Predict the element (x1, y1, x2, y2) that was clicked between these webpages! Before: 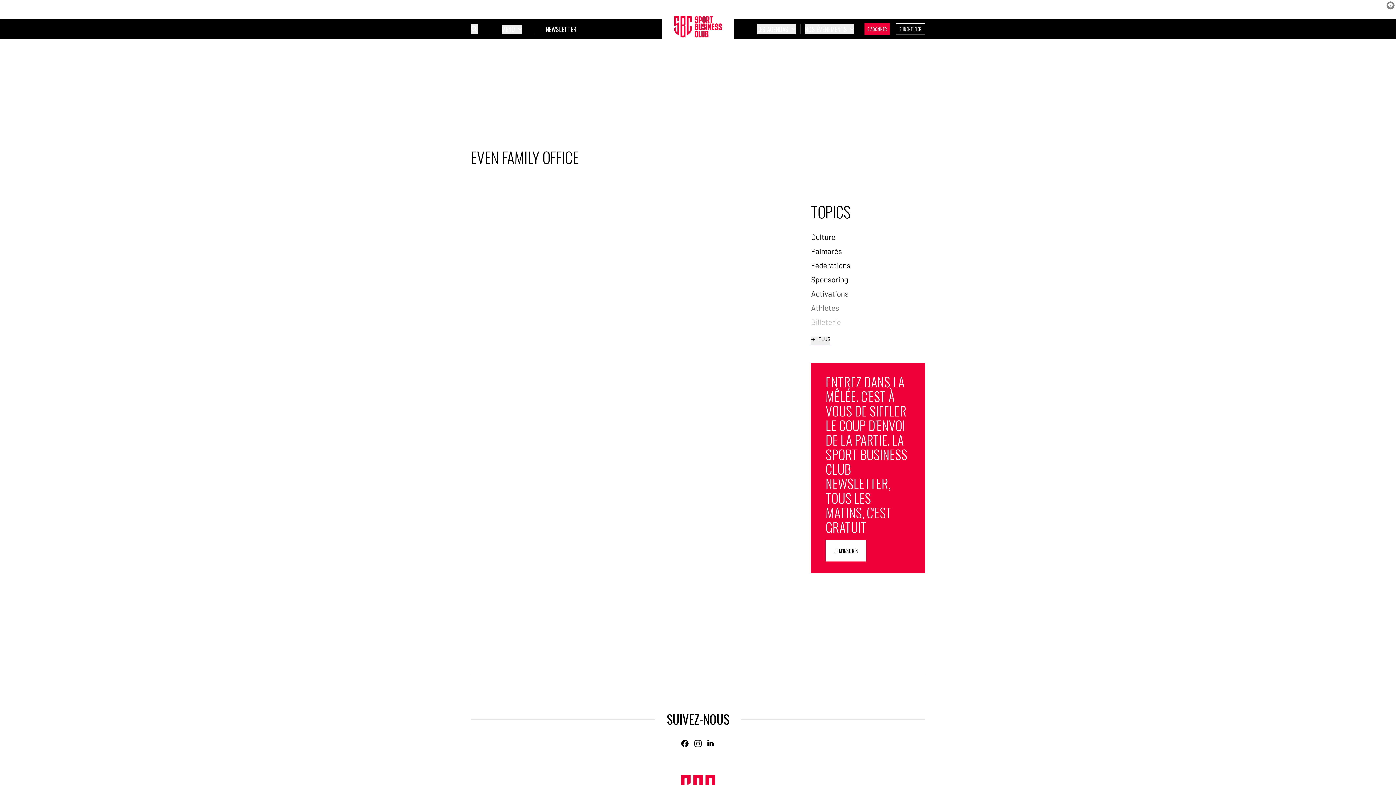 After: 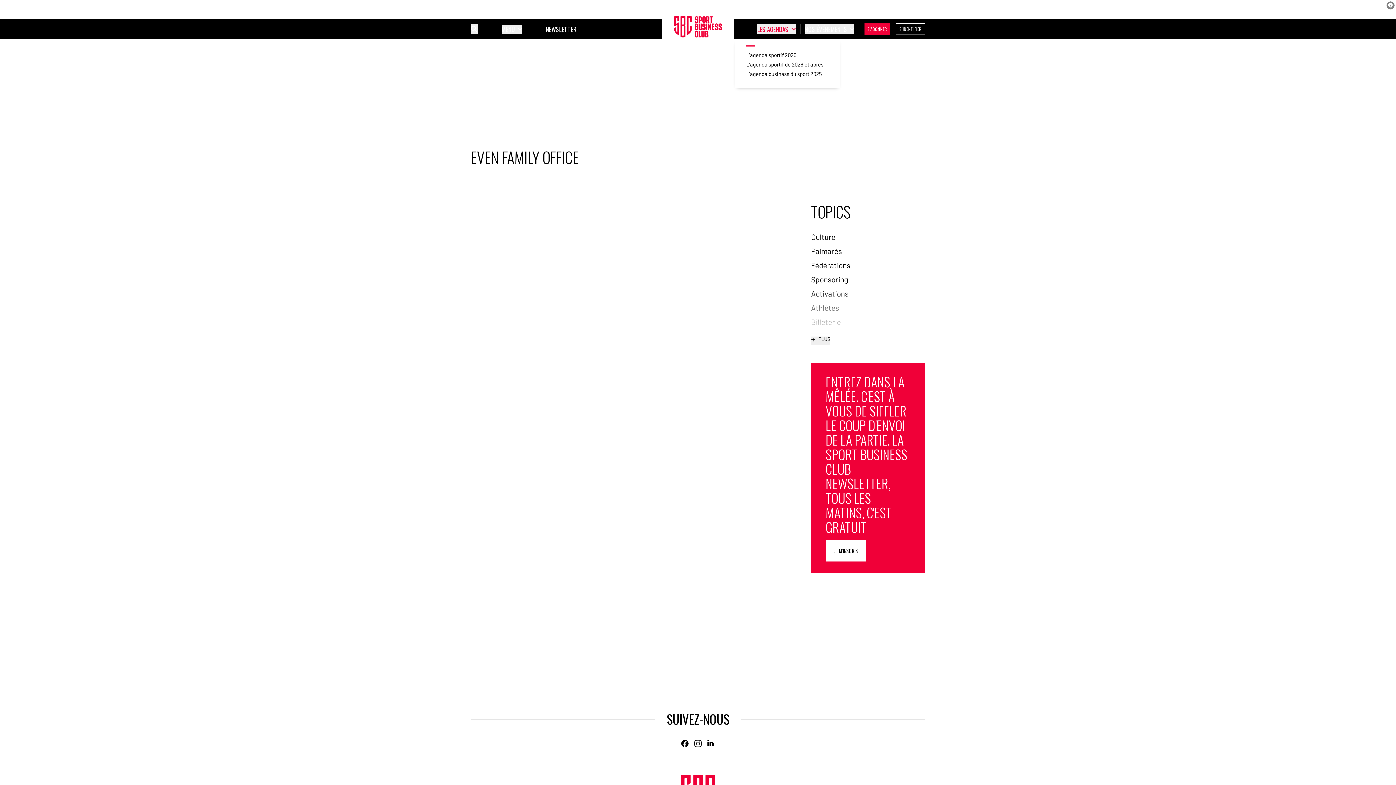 Action: bbox: (757, 24, 796, 34) label: Ouvrir le sous-menu